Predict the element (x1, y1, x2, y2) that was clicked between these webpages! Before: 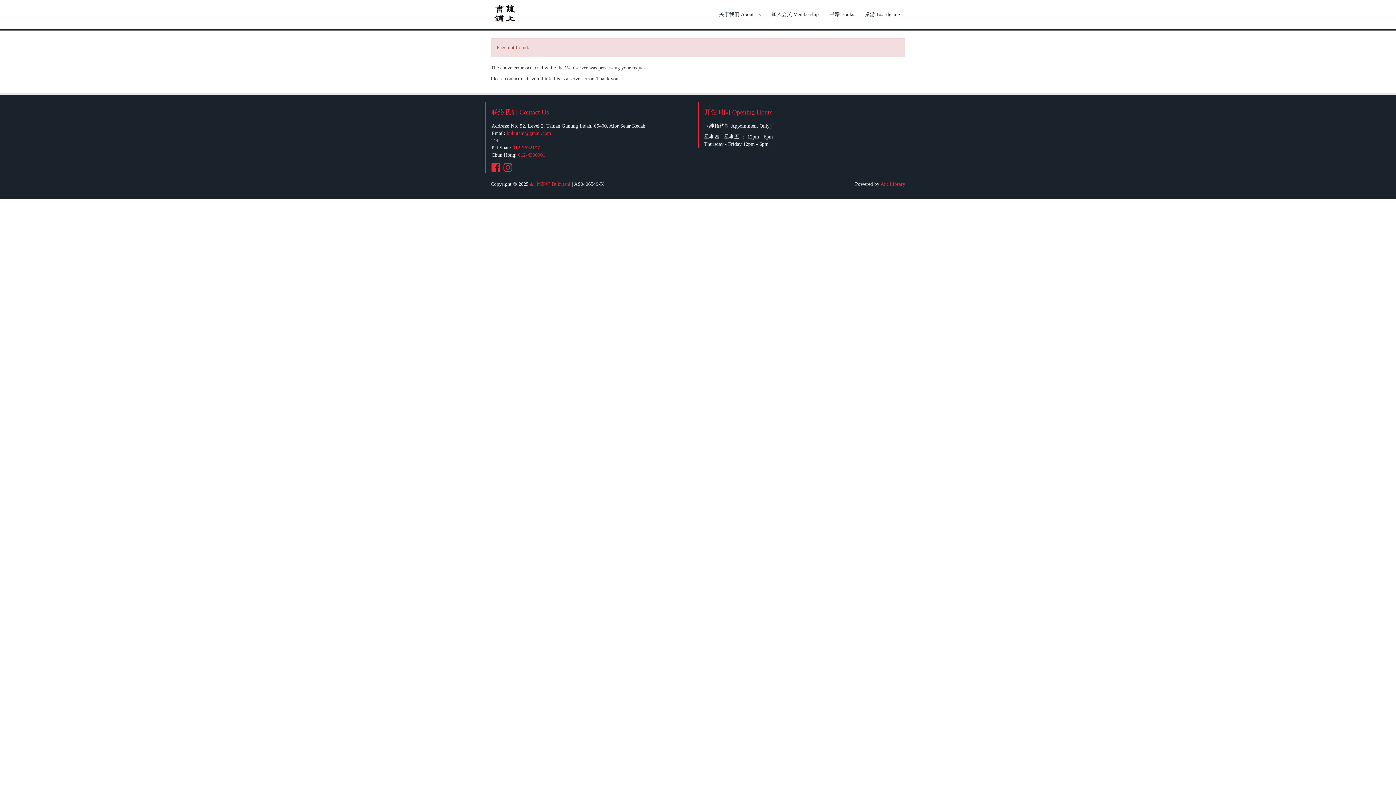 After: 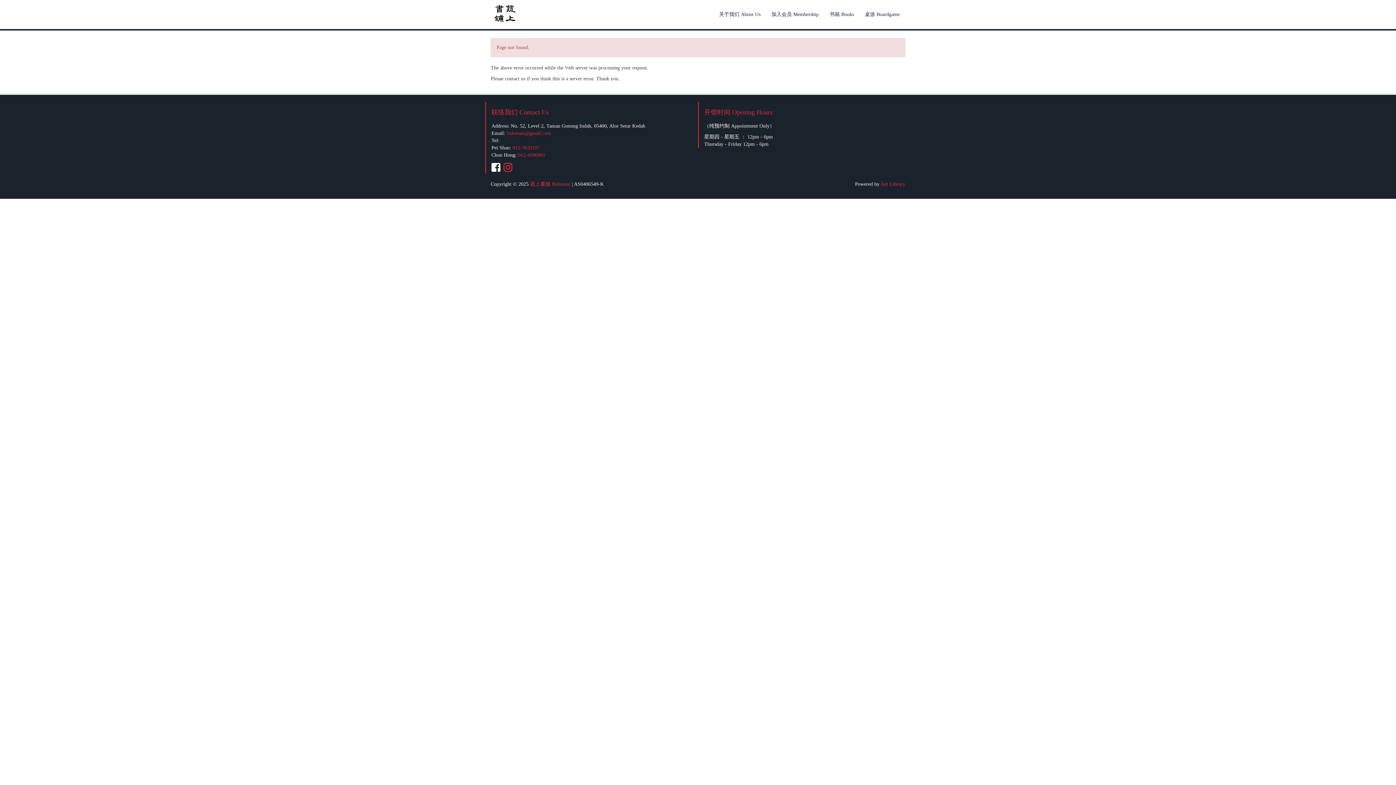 Action: bbox: (491, 166, 500, 172)